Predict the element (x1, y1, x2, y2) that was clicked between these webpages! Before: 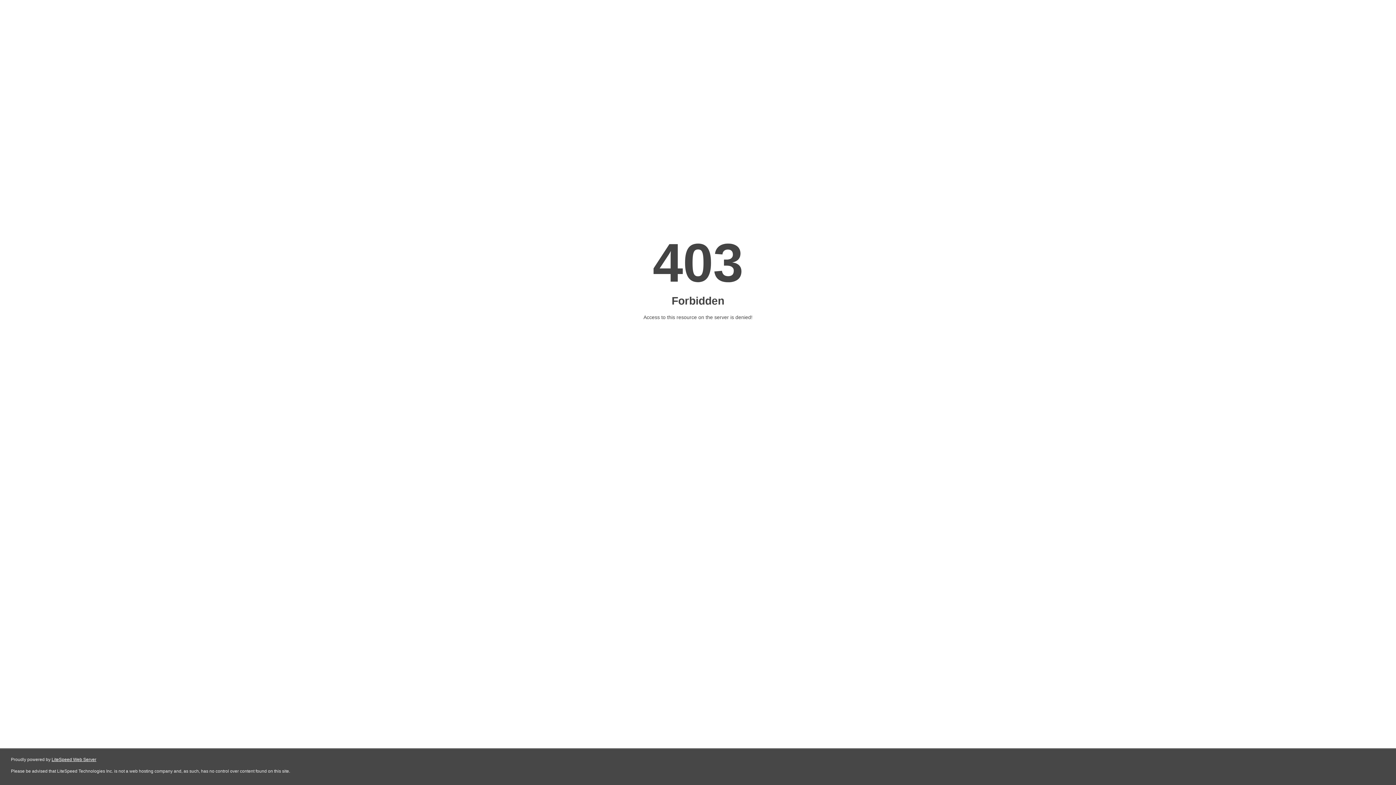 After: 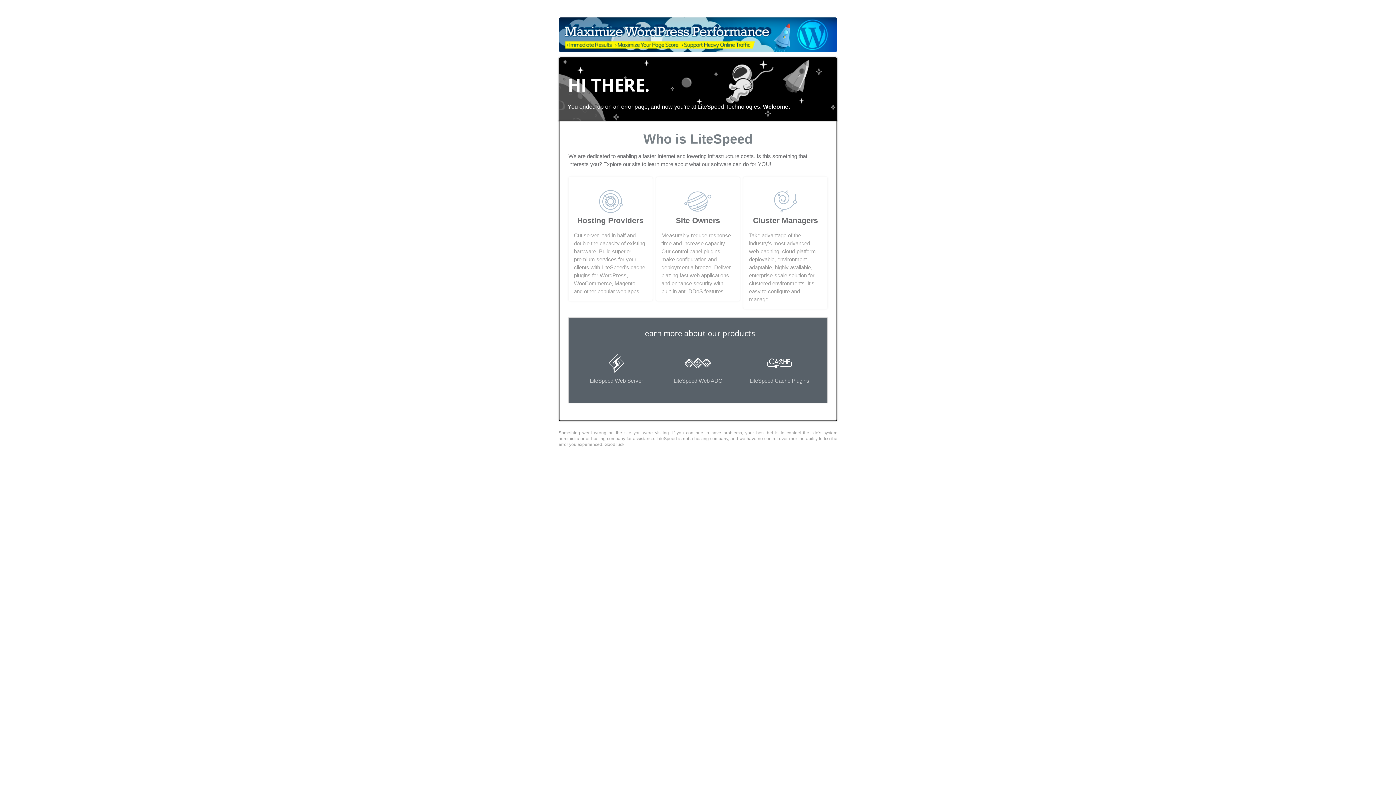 Action: bbox: (51, 757, 96, 762) label: LiteSpeed Web Server